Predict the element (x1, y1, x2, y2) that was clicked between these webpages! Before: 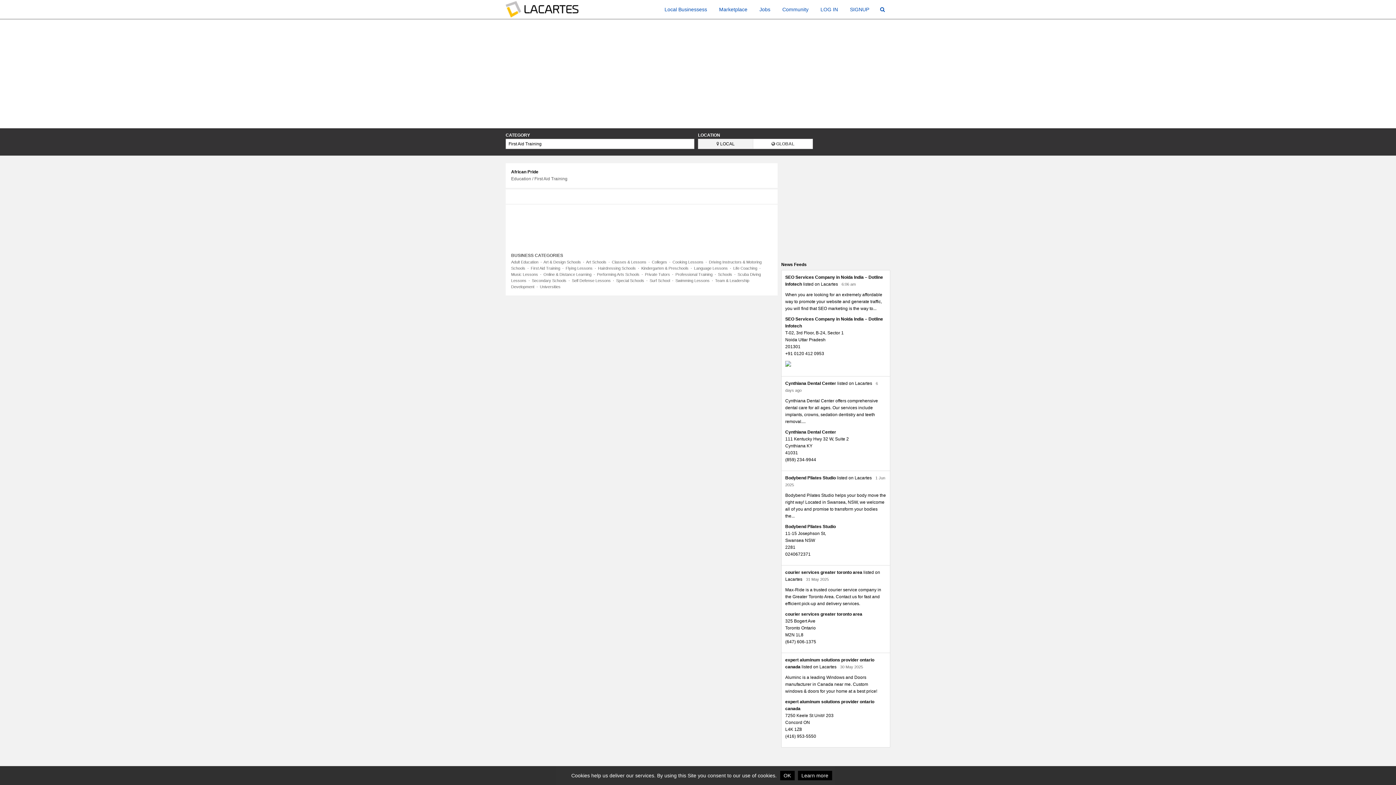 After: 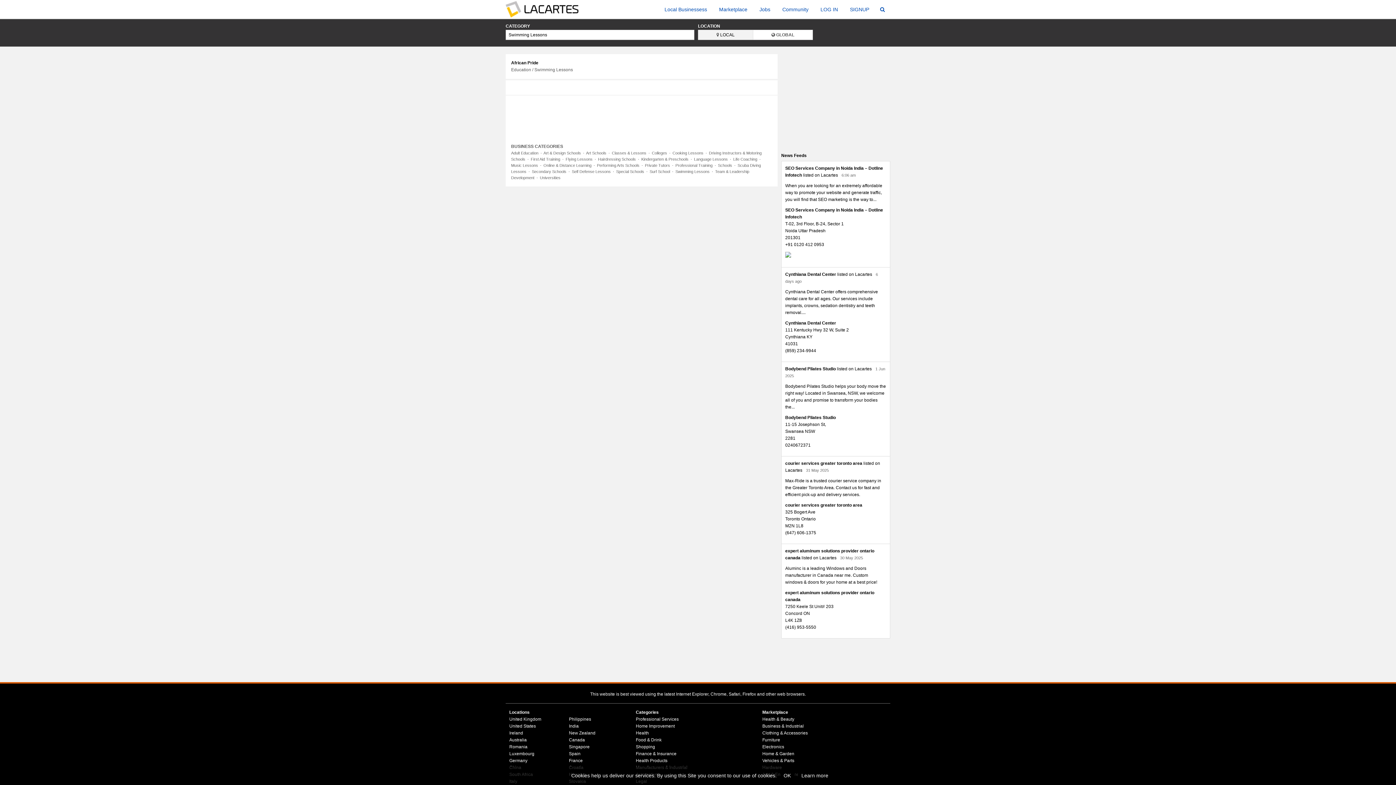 Action: bbox: (675, 278, 709, 282) label: Swimming Lessons